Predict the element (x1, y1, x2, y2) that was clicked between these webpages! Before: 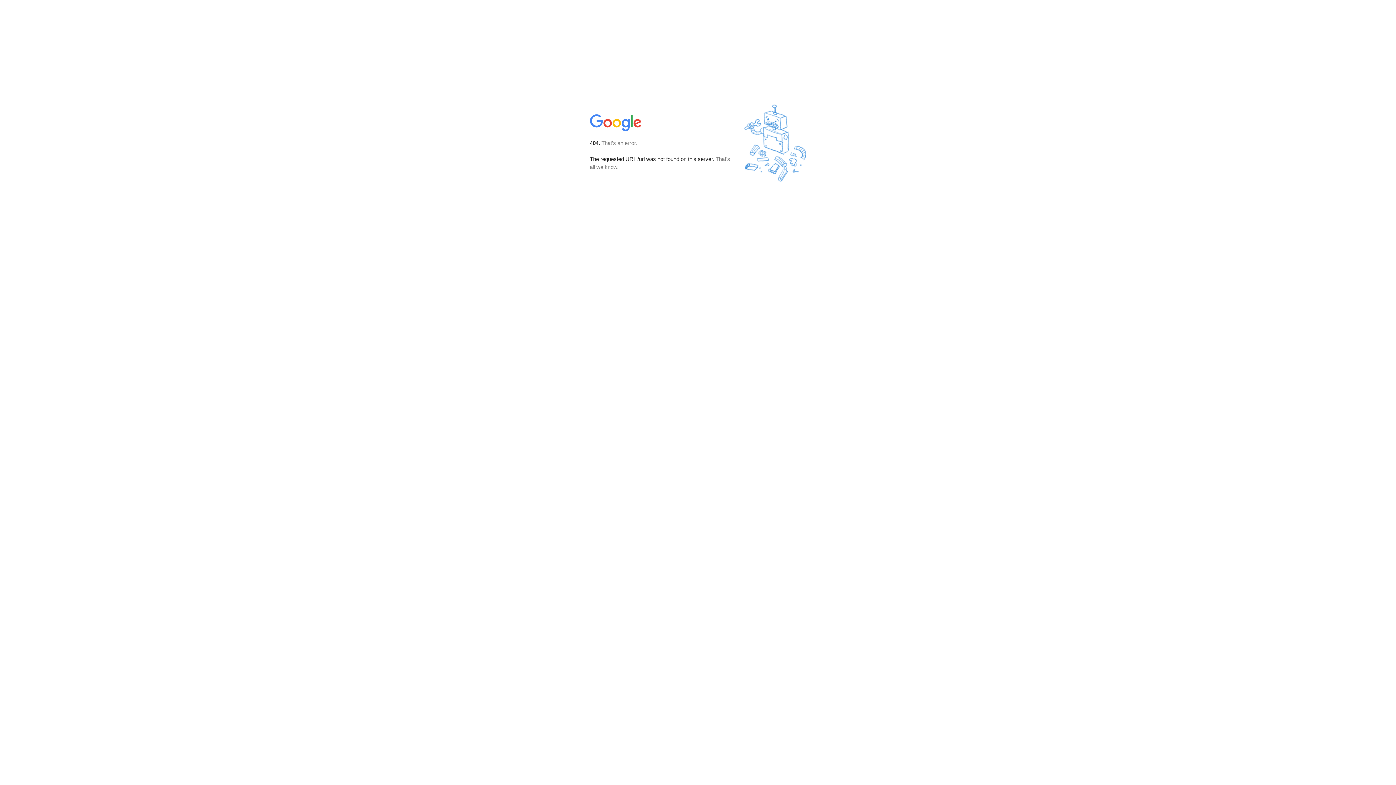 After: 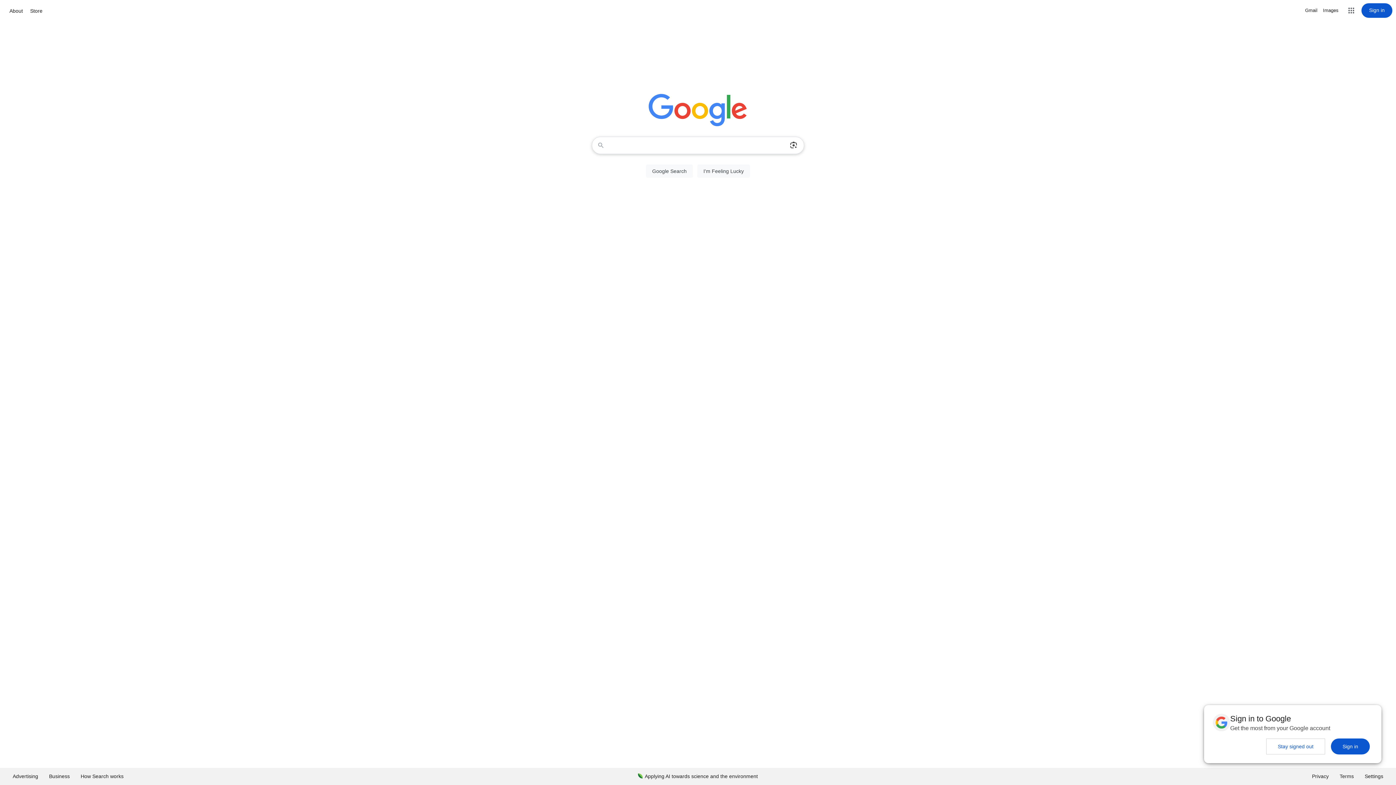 Action: bbox: (590, 127, 642, 134)